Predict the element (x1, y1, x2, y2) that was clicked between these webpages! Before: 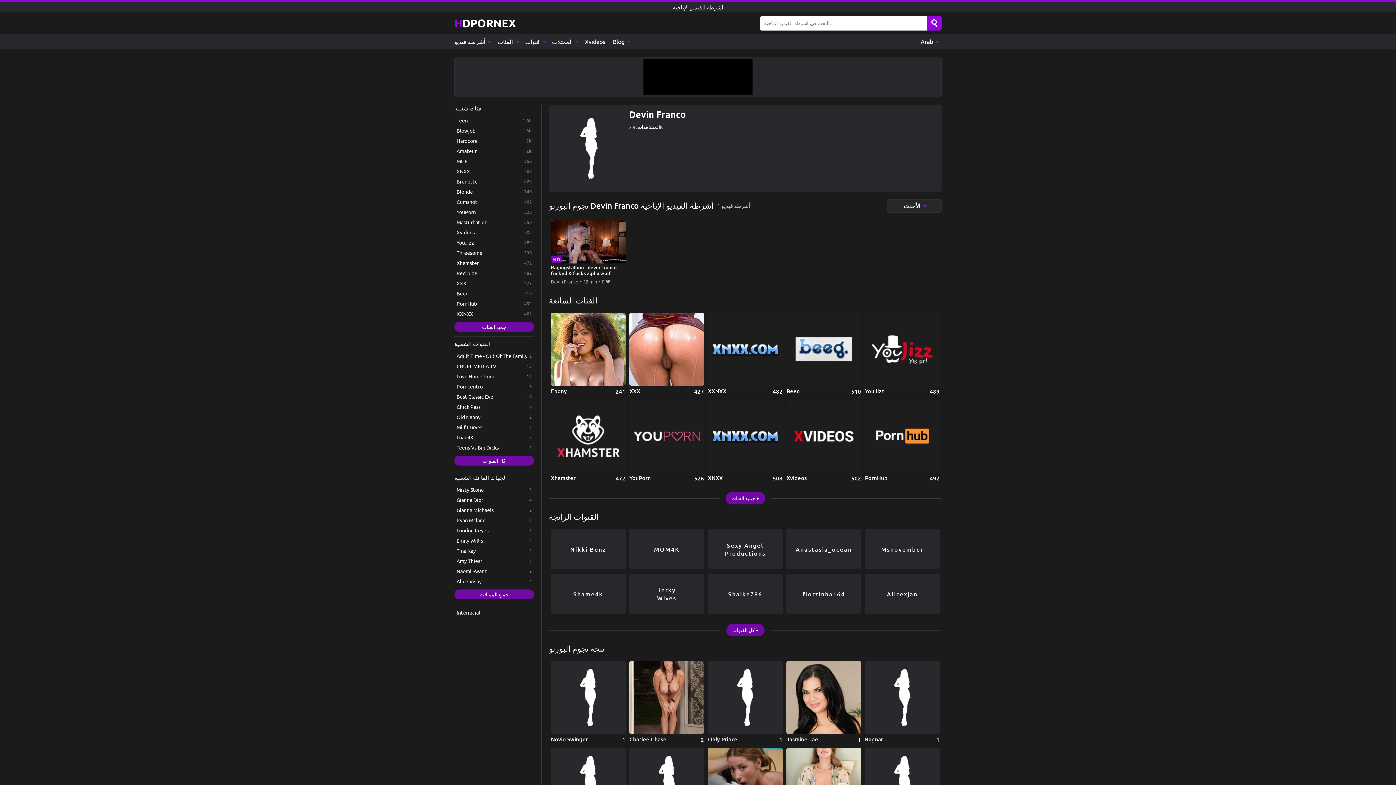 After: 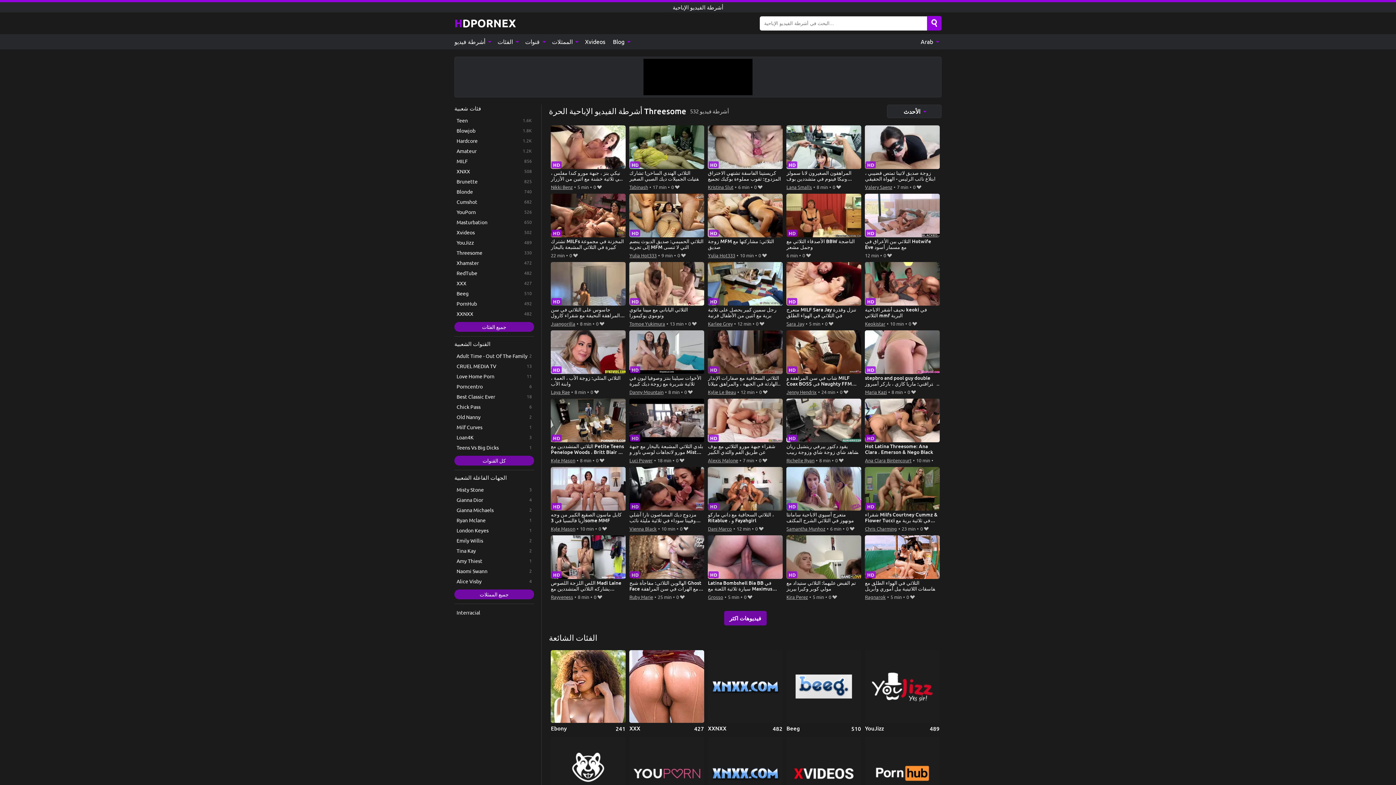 Action: label: Threesome bbox: (454, 247, 534, 257)